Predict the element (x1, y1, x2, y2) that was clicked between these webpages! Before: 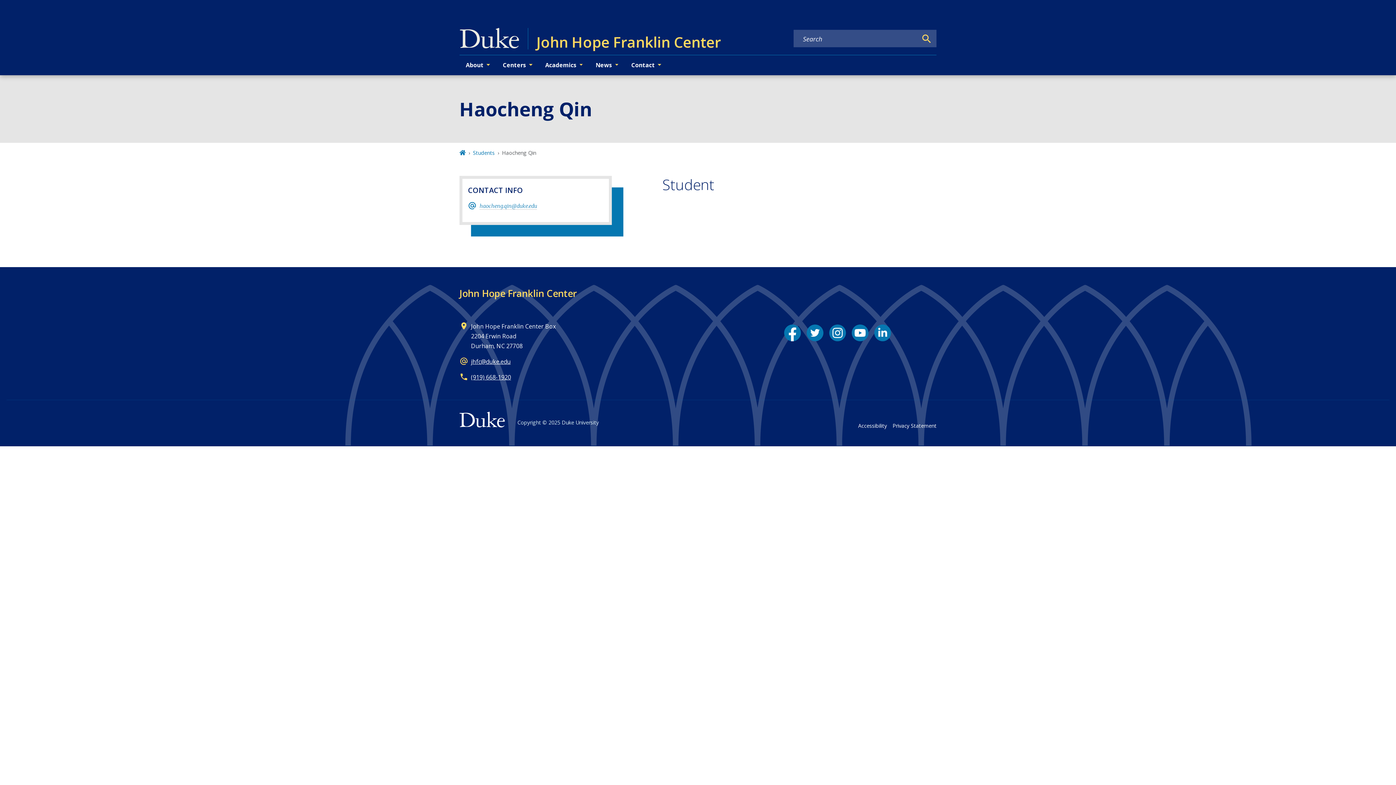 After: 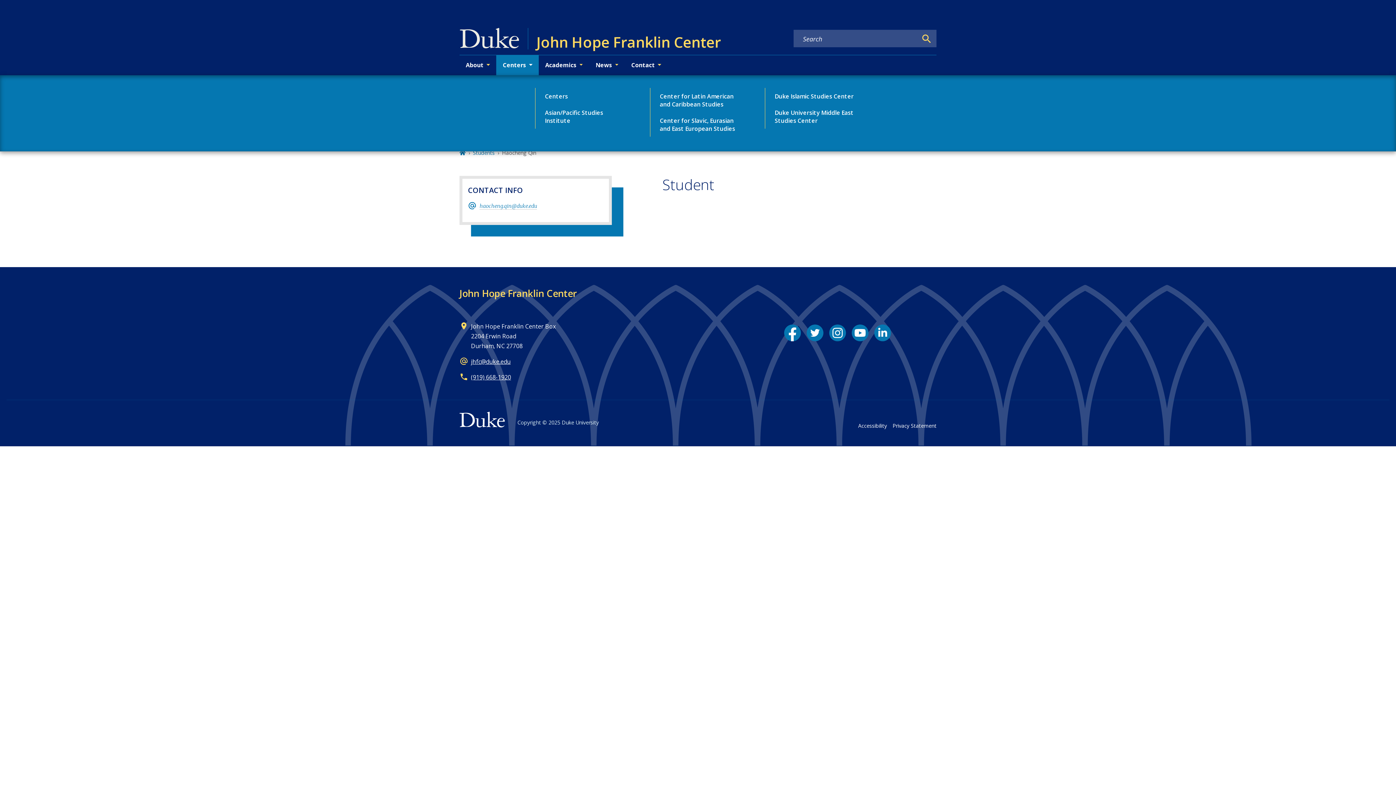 Action: label: Centers bbox: (496, 55, 538, 75)